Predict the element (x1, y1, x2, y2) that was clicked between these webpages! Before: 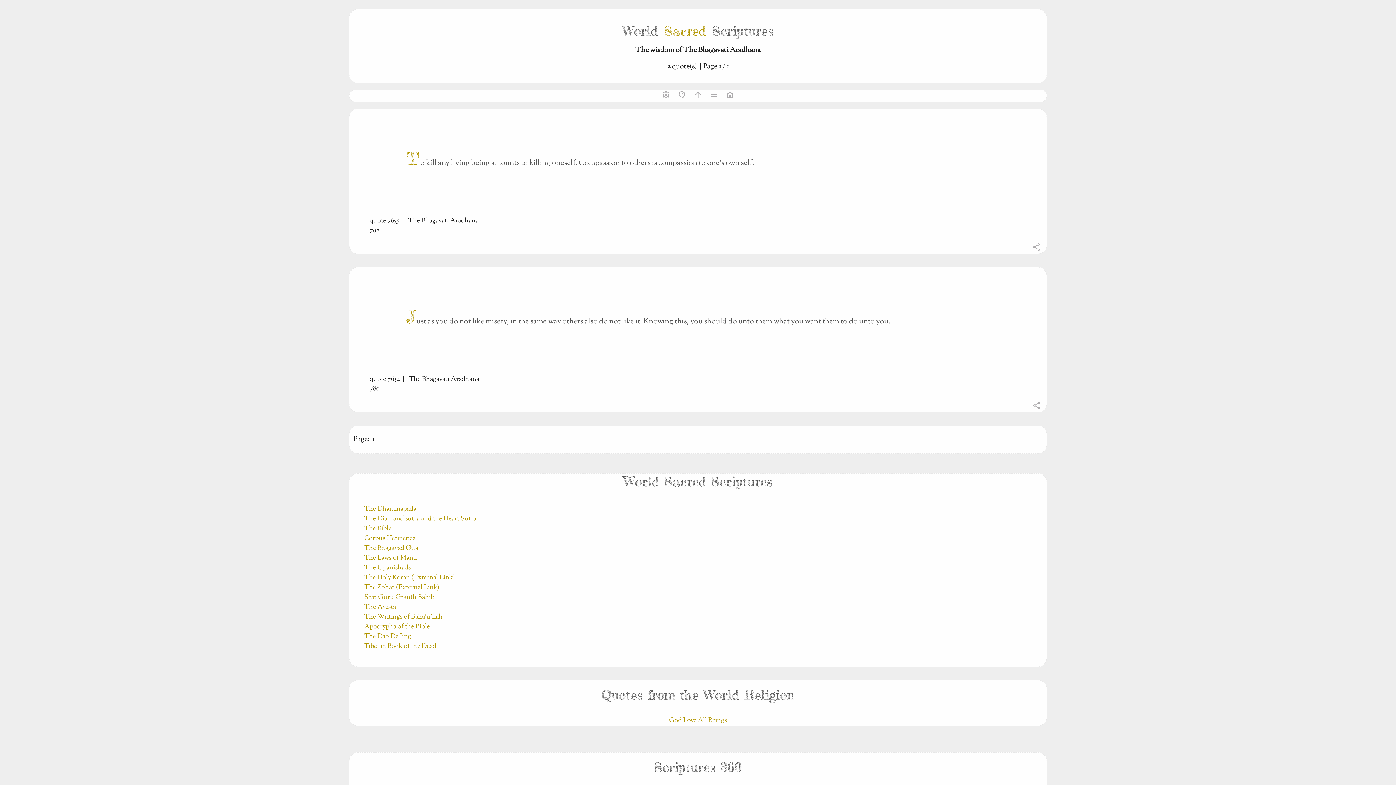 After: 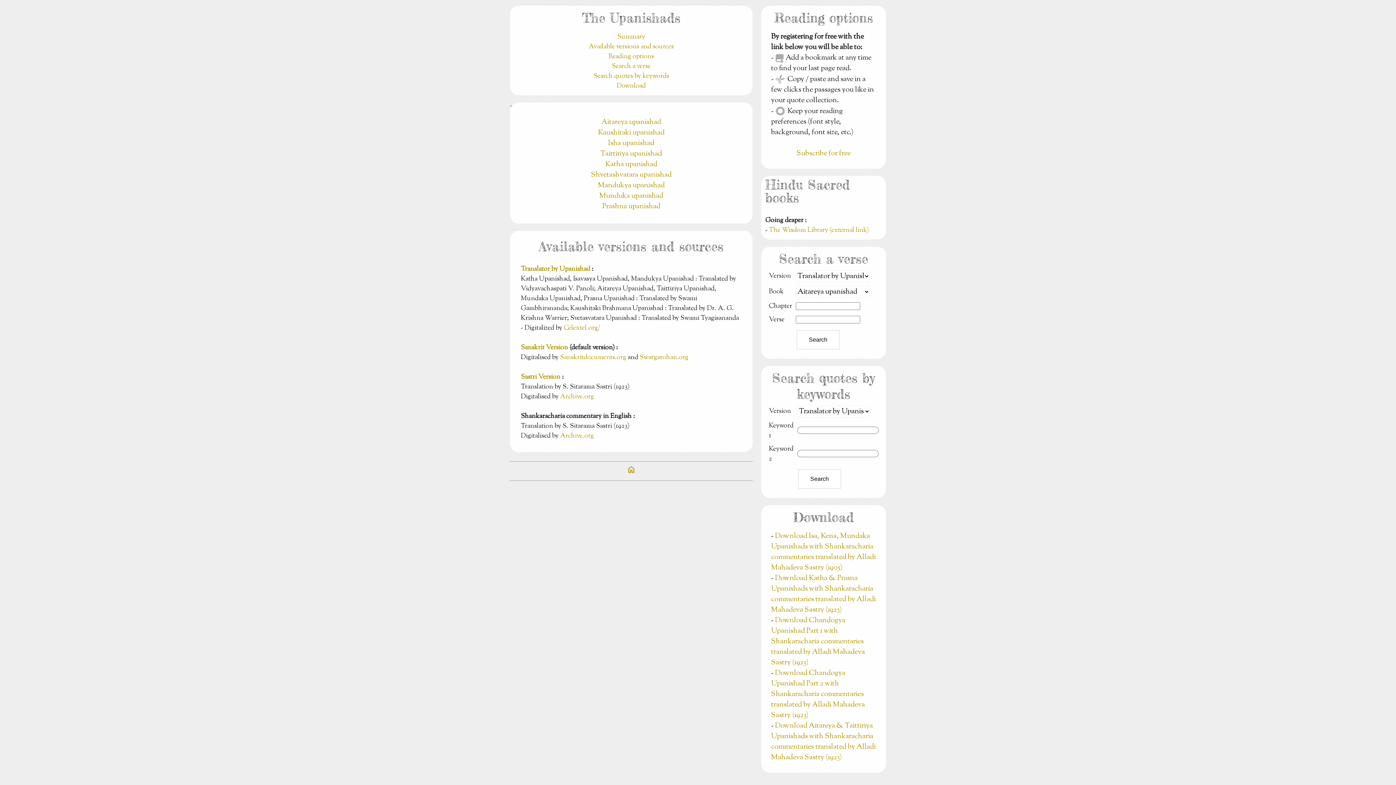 Action: label: The Upanishads bbox: (364, 563, 410, 573)